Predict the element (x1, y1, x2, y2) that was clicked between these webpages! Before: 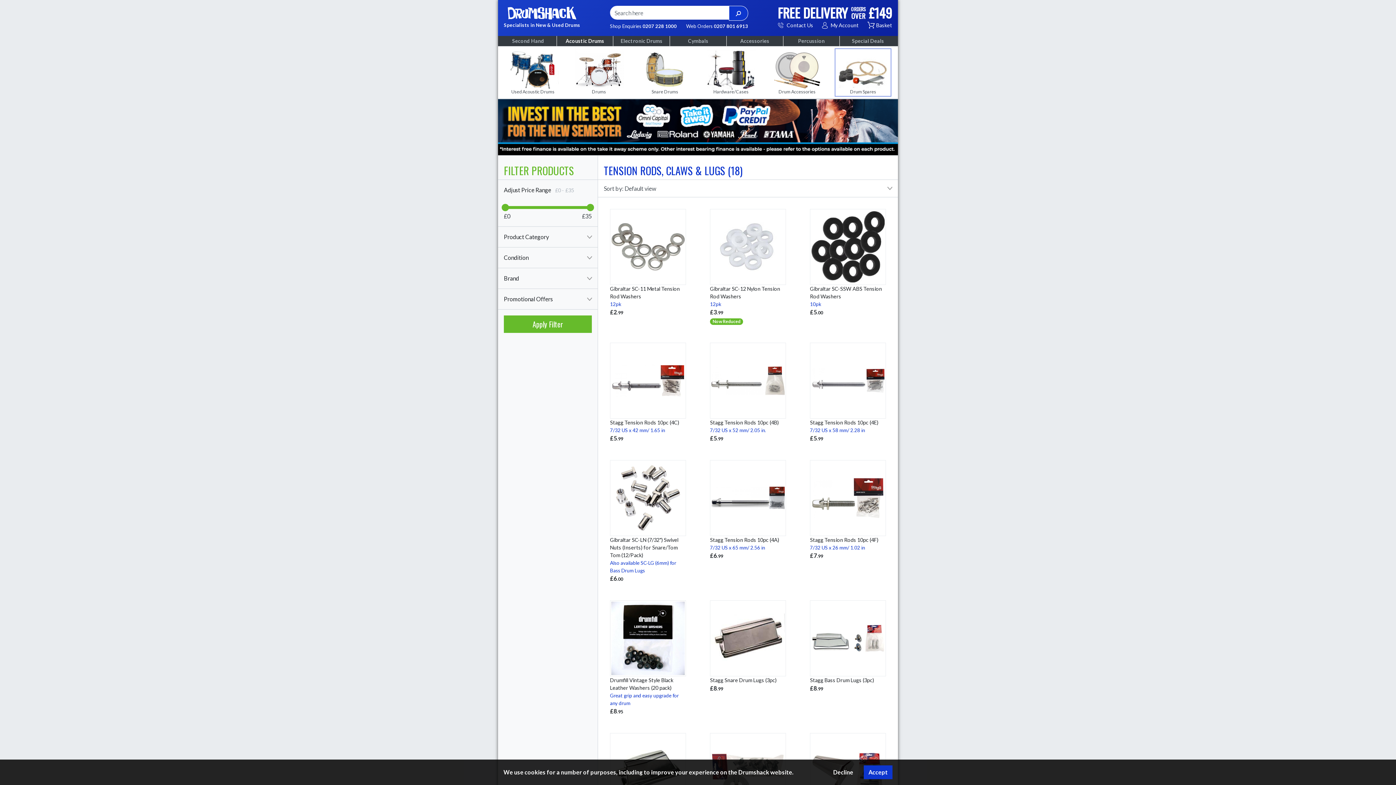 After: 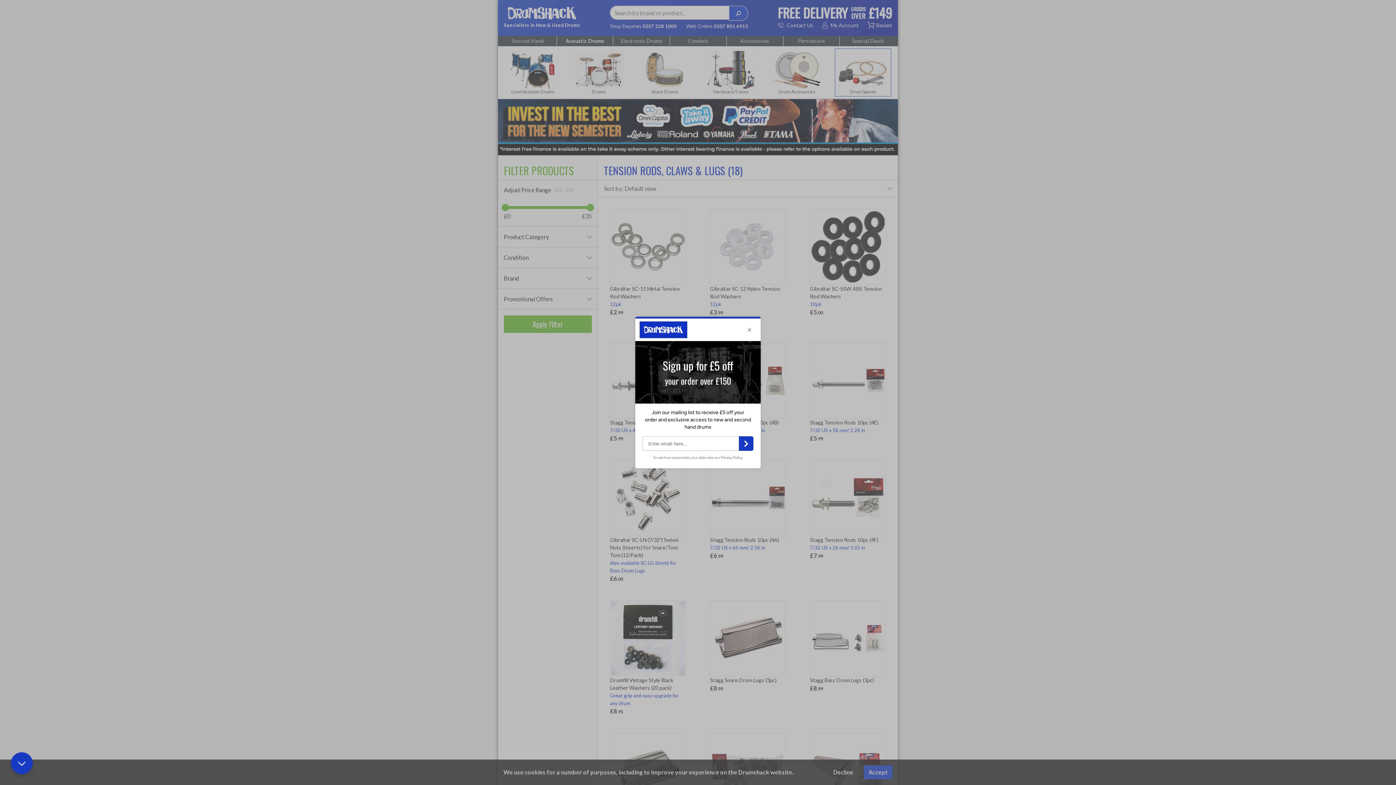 Action: bbox: (768, 48, 825, 96) label: Drum Accessories